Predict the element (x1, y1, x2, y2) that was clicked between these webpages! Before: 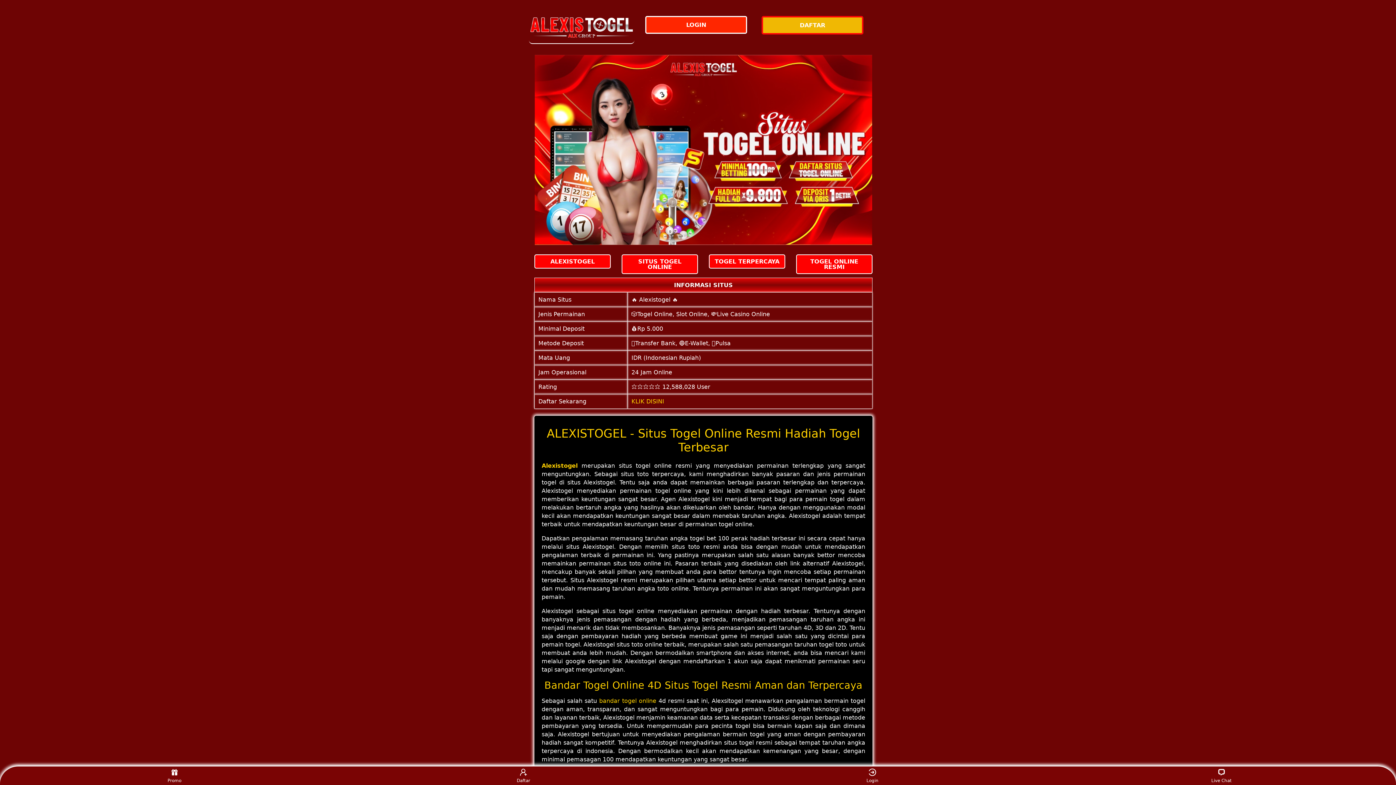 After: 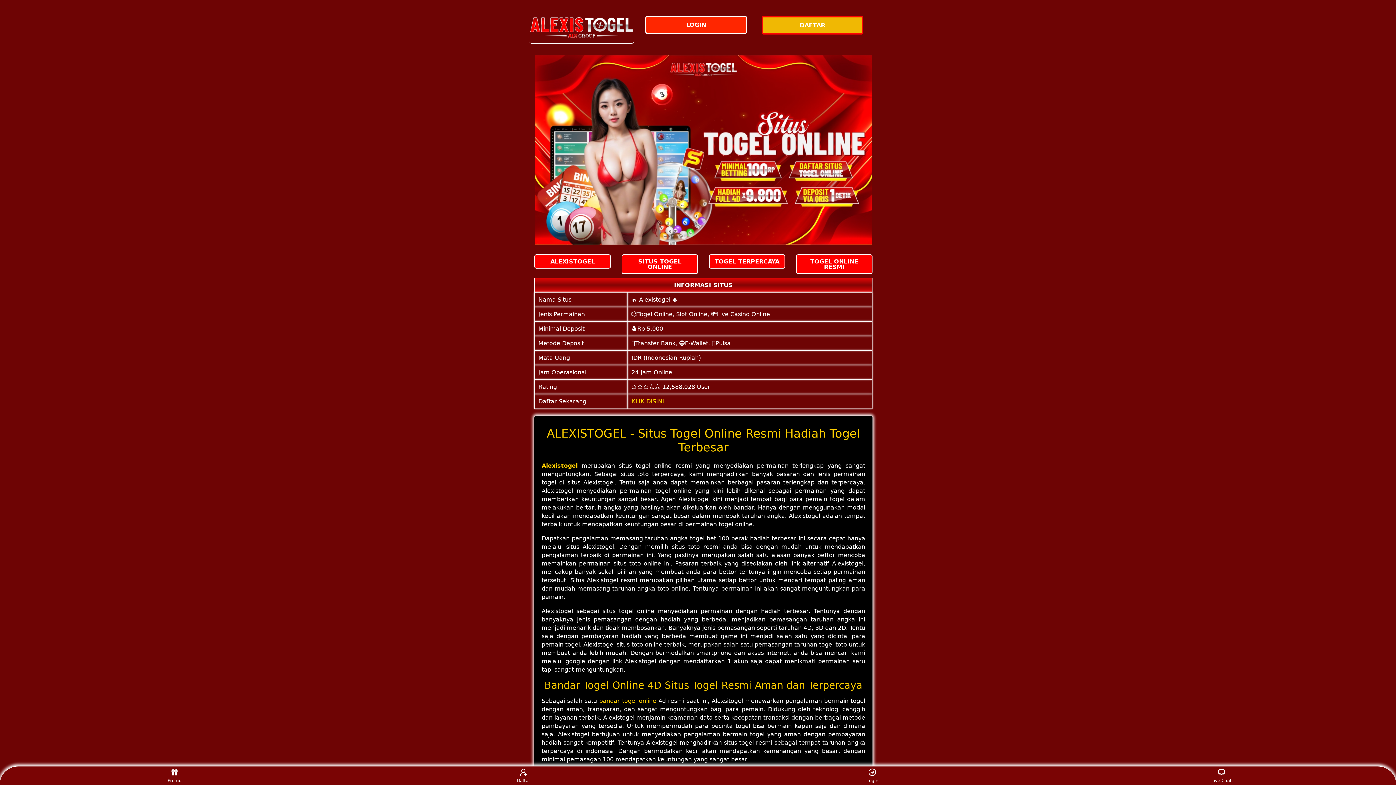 Action: bbox: (534, 254, 610, 268) label: ALEXISTOGEL